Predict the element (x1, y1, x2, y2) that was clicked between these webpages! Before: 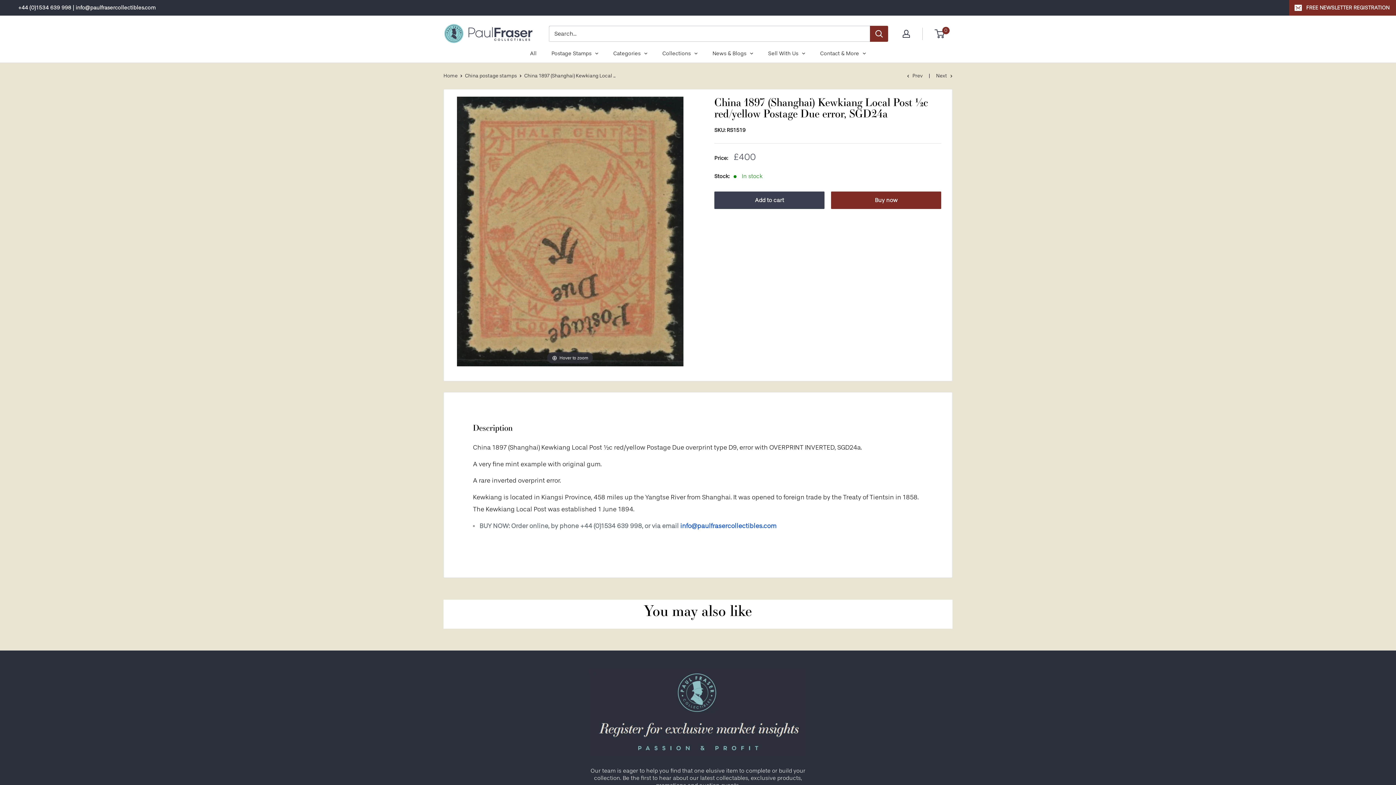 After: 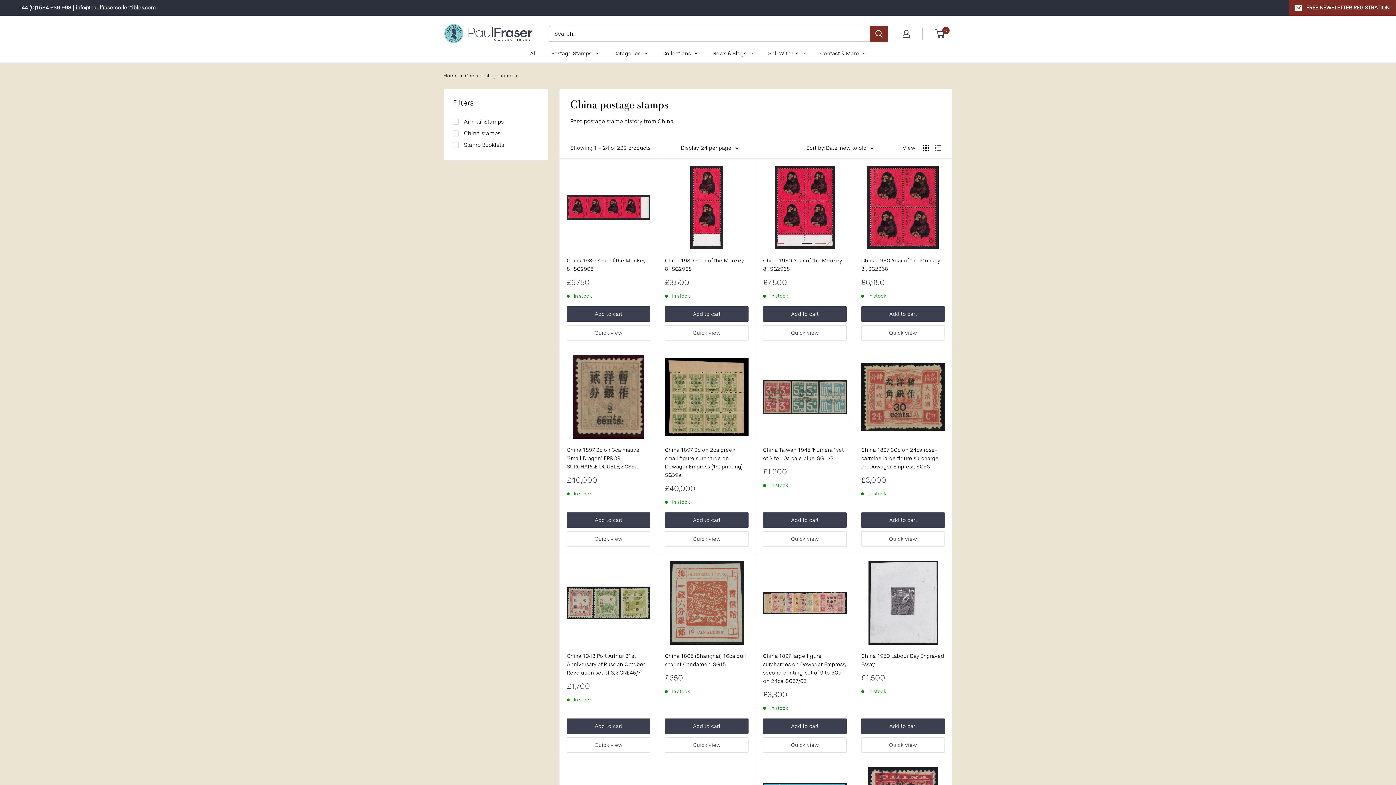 Action: bbox: (465, 72, 517, 78) label: China postage stamps